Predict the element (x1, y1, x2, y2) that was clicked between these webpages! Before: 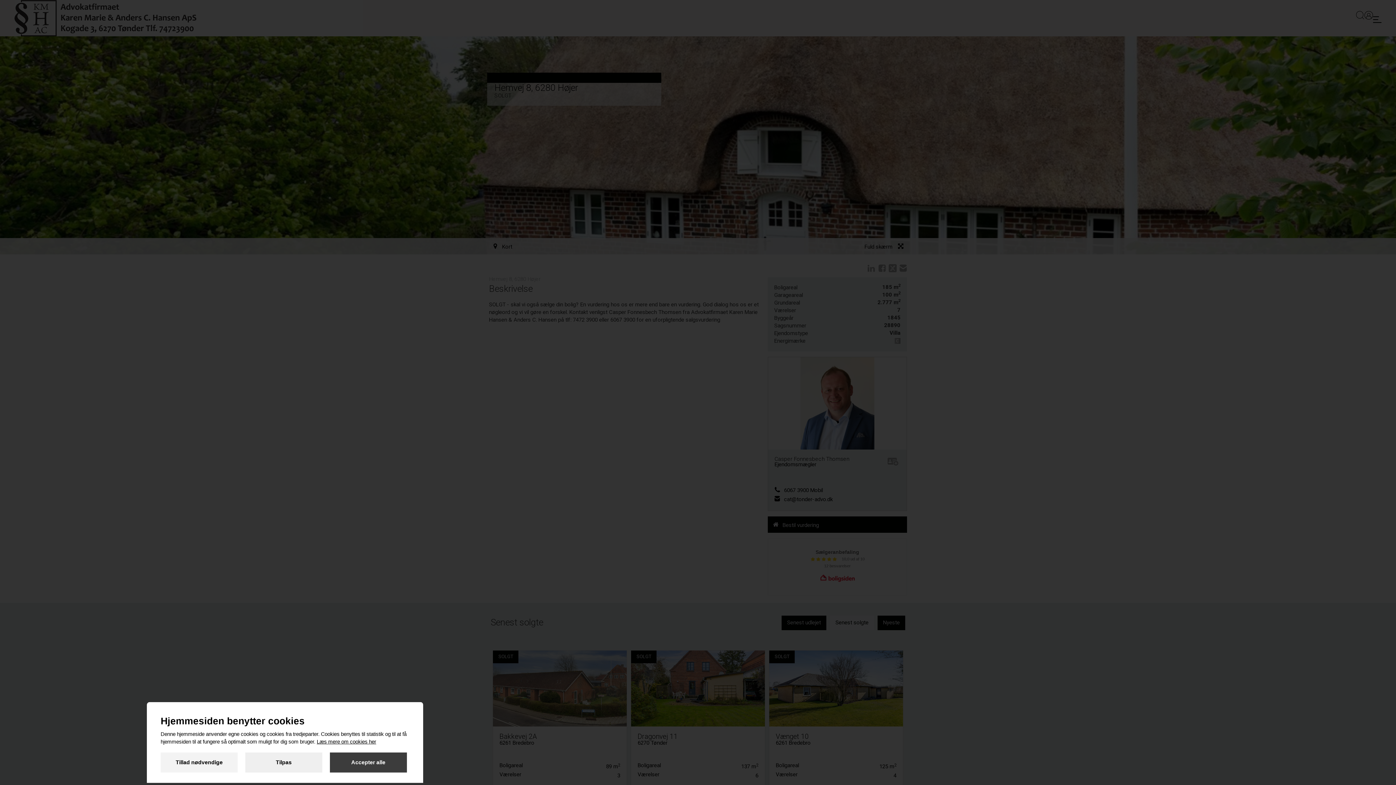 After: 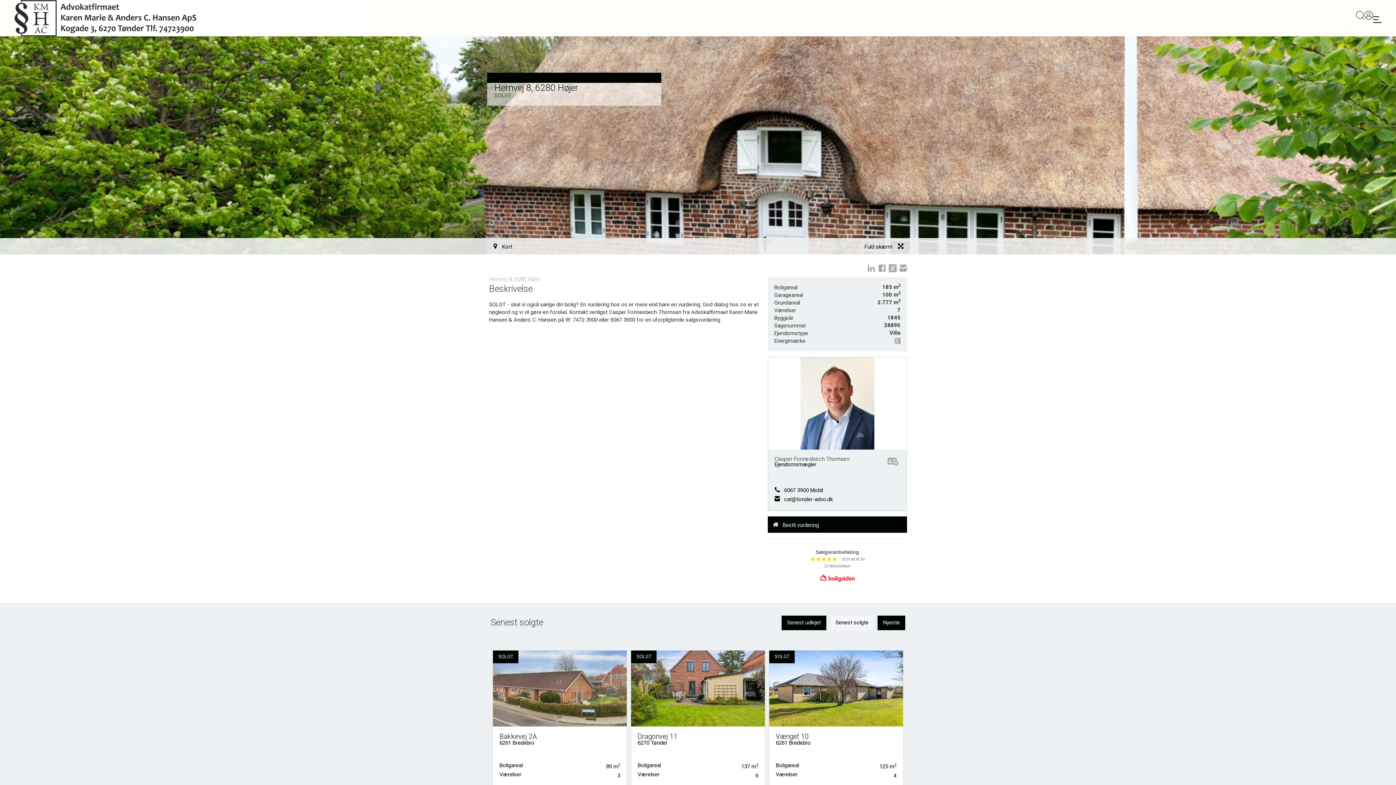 Action: label: Accepter alle bbox: (329, 752, 406, 772)